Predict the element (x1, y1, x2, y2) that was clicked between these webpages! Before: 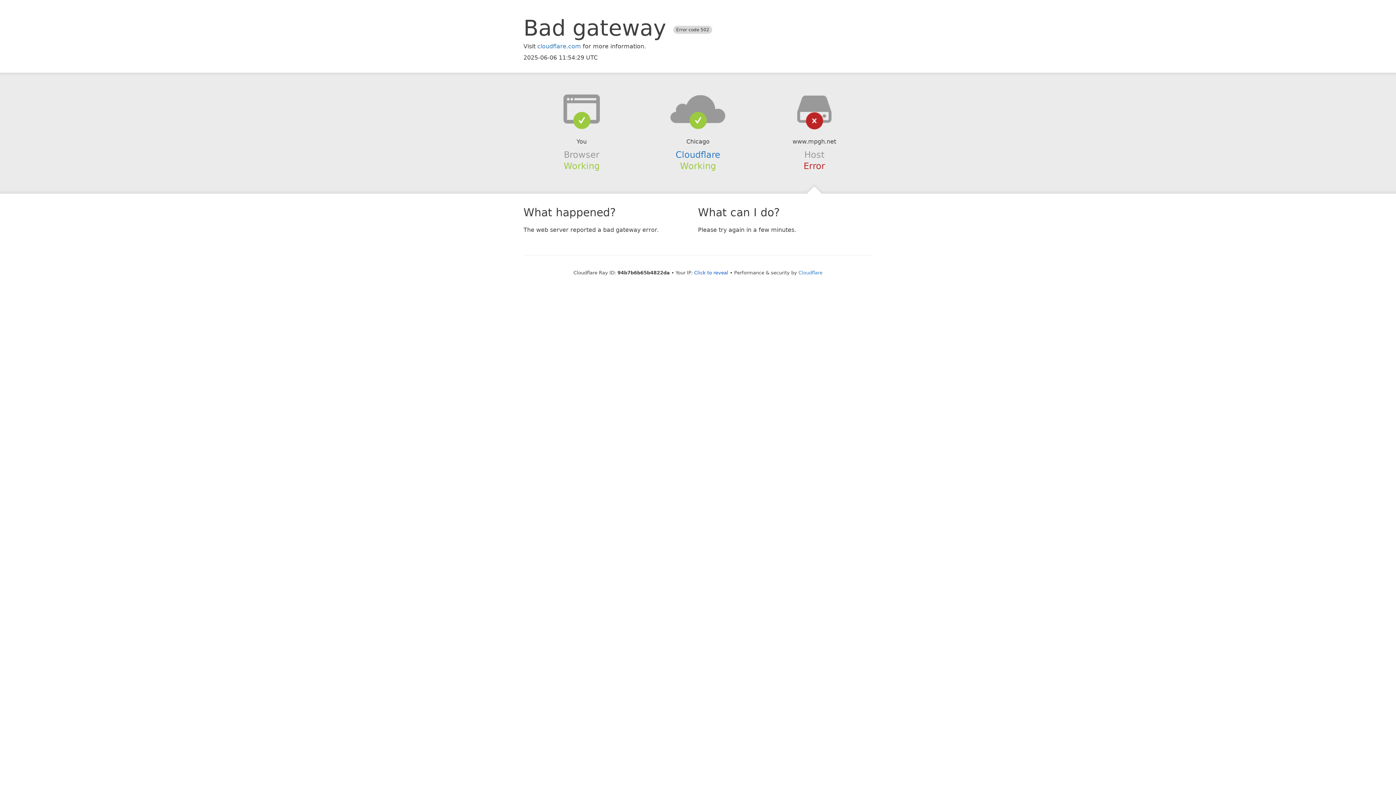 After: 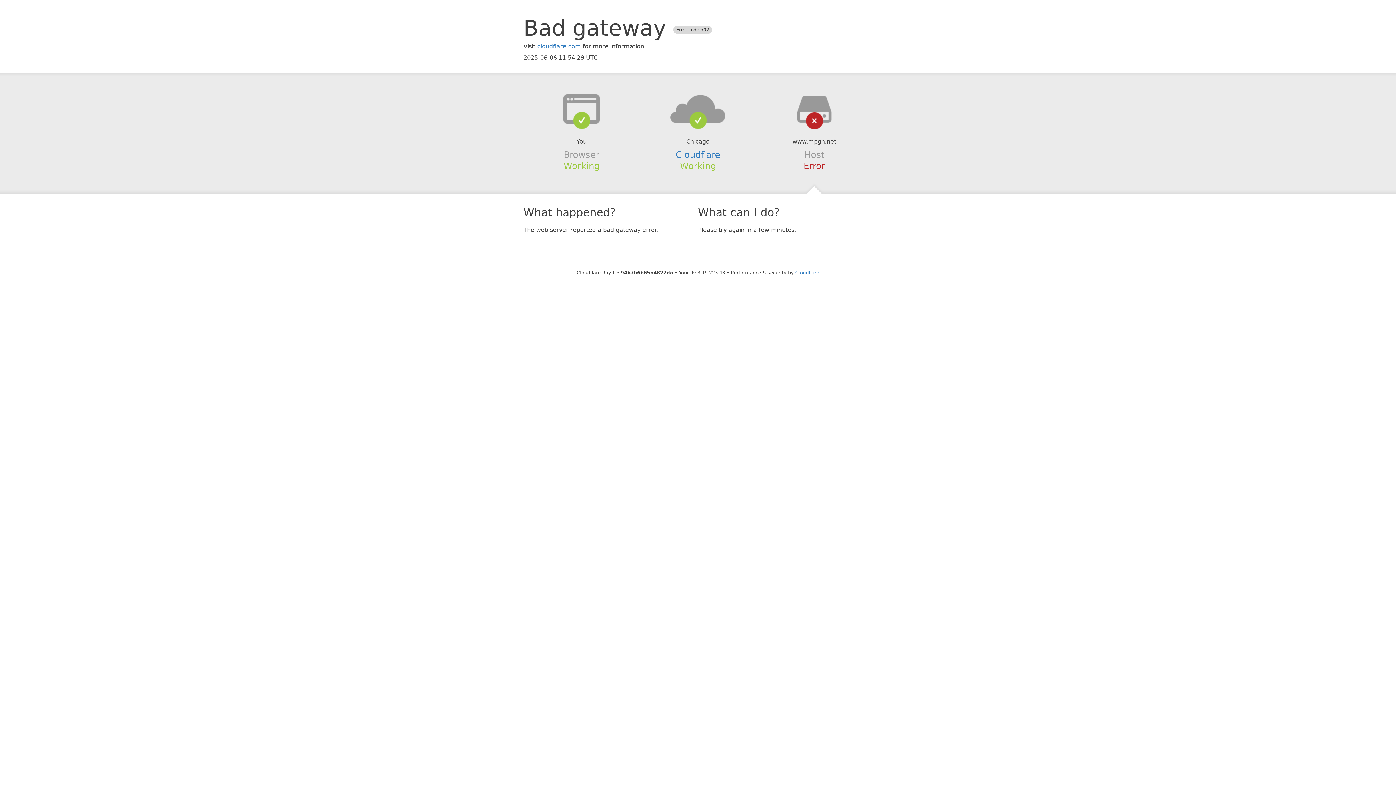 Action: bbox: (694, 270, 728, 275) label: Click to reveal